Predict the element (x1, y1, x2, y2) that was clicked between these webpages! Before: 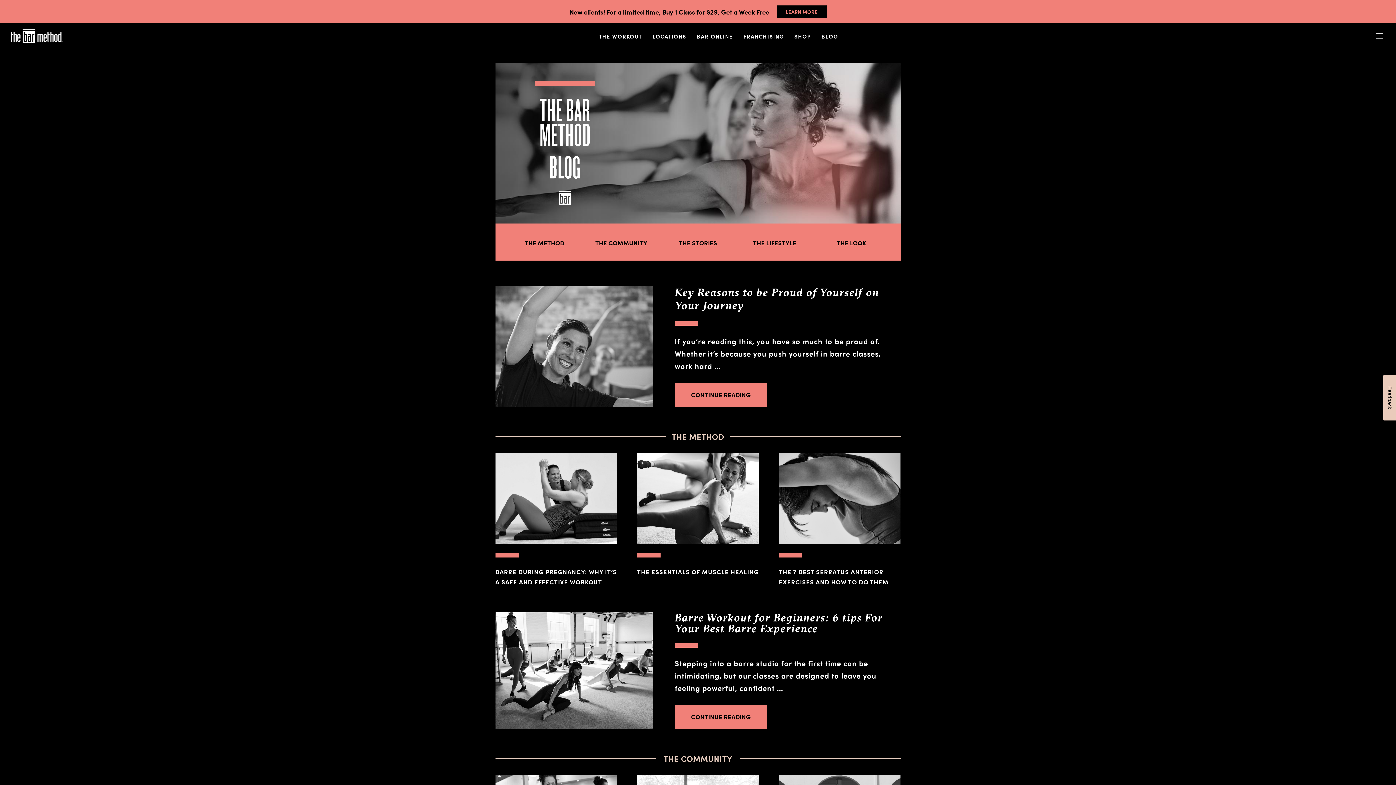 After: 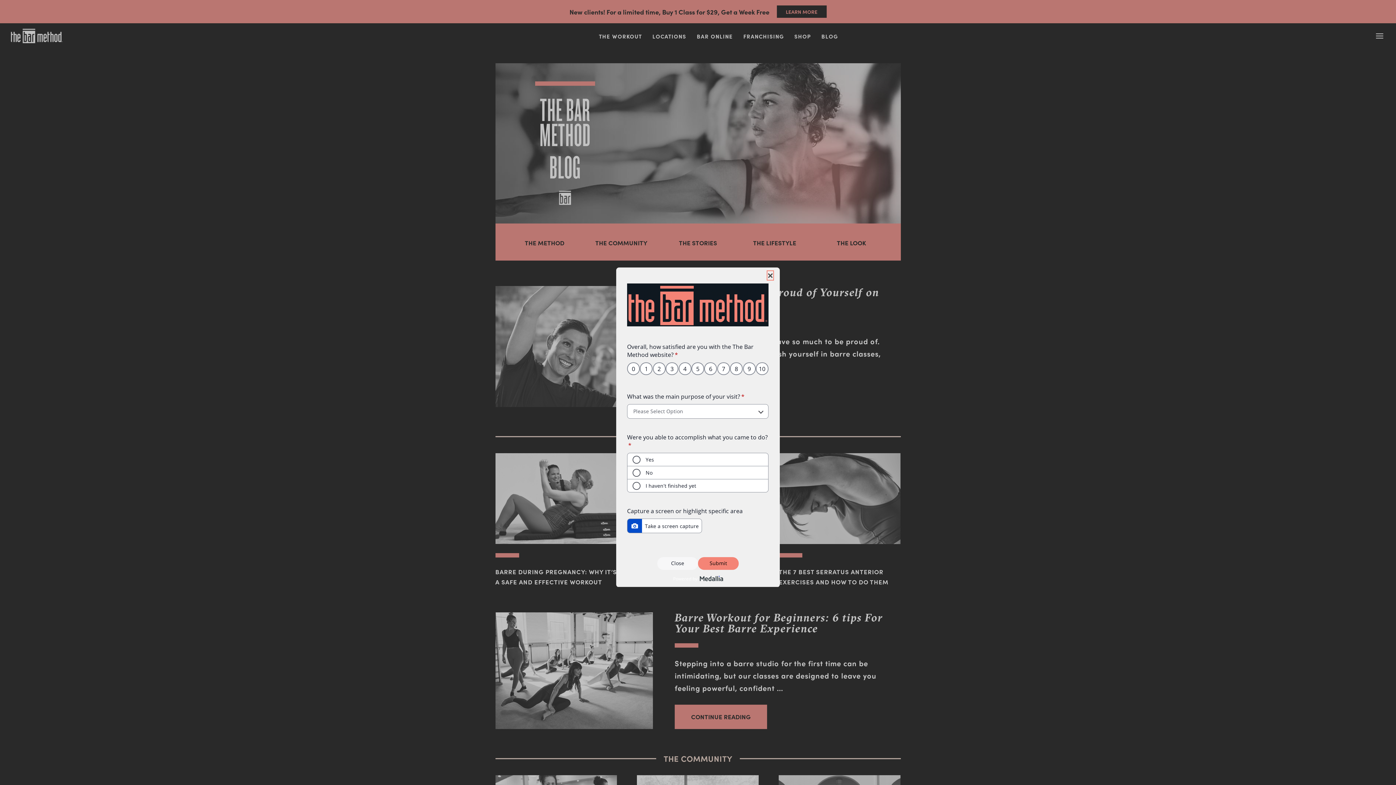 Action: label: Feedback bbox: (1383, 375, 1396, 420)